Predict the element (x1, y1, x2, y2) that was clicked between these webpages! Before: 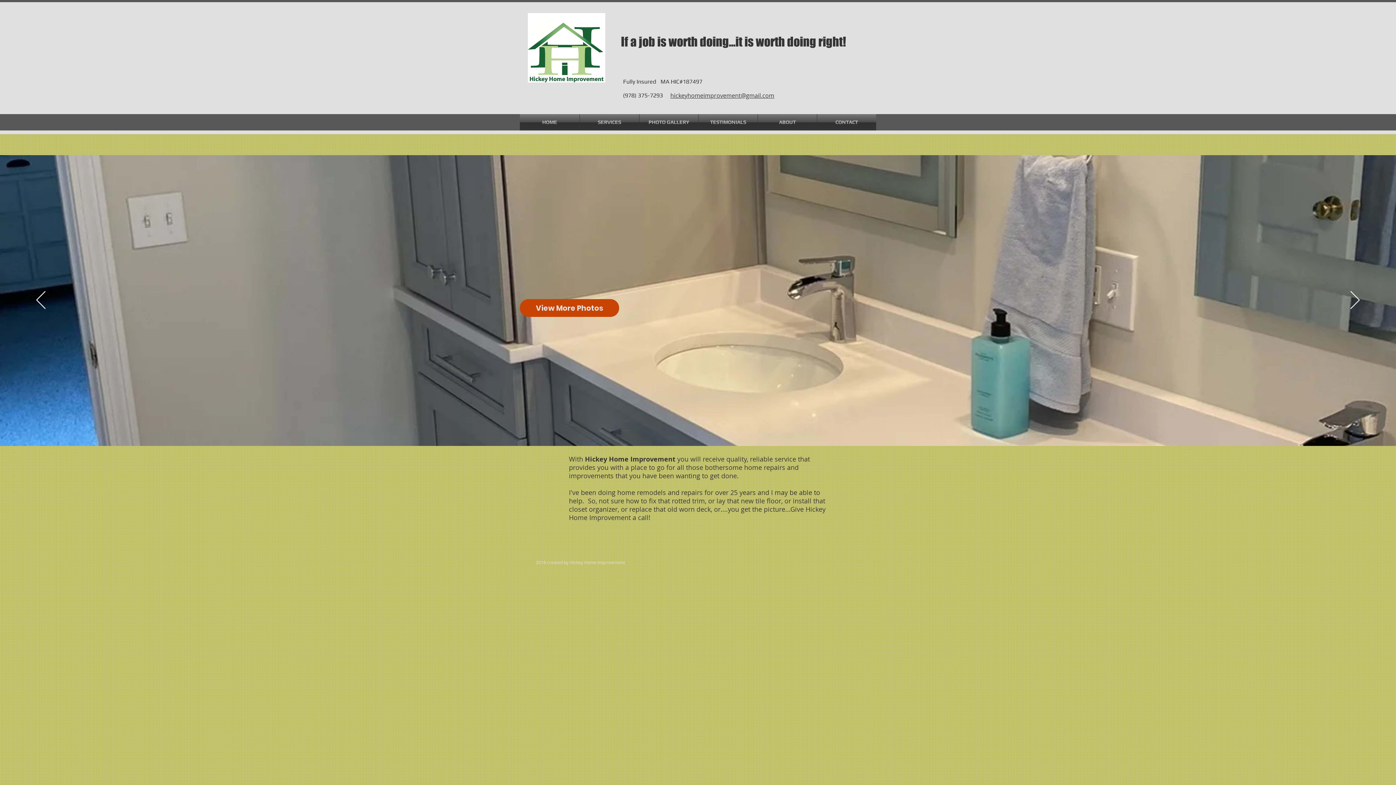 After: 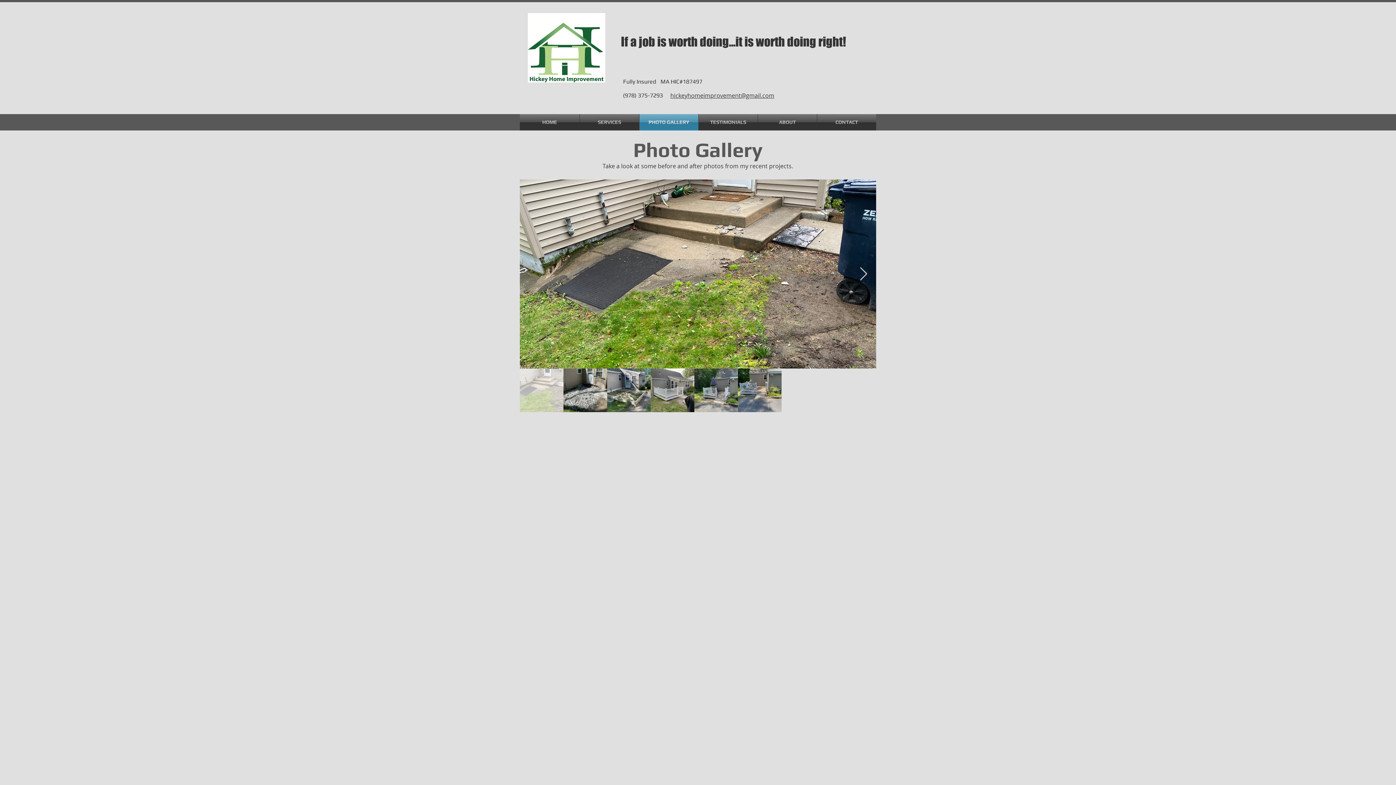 Action: label: View More Photos bbox: (520, 299, 619, 317)